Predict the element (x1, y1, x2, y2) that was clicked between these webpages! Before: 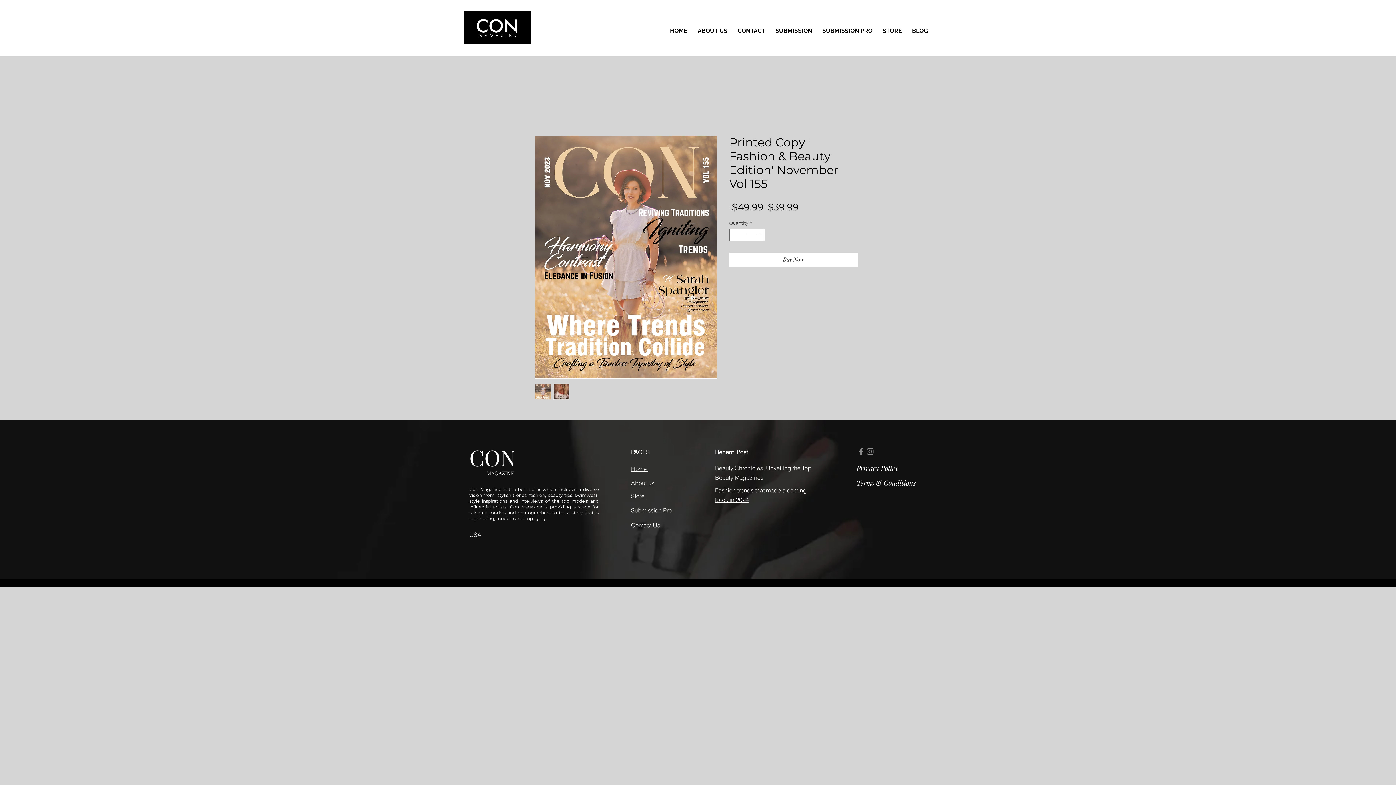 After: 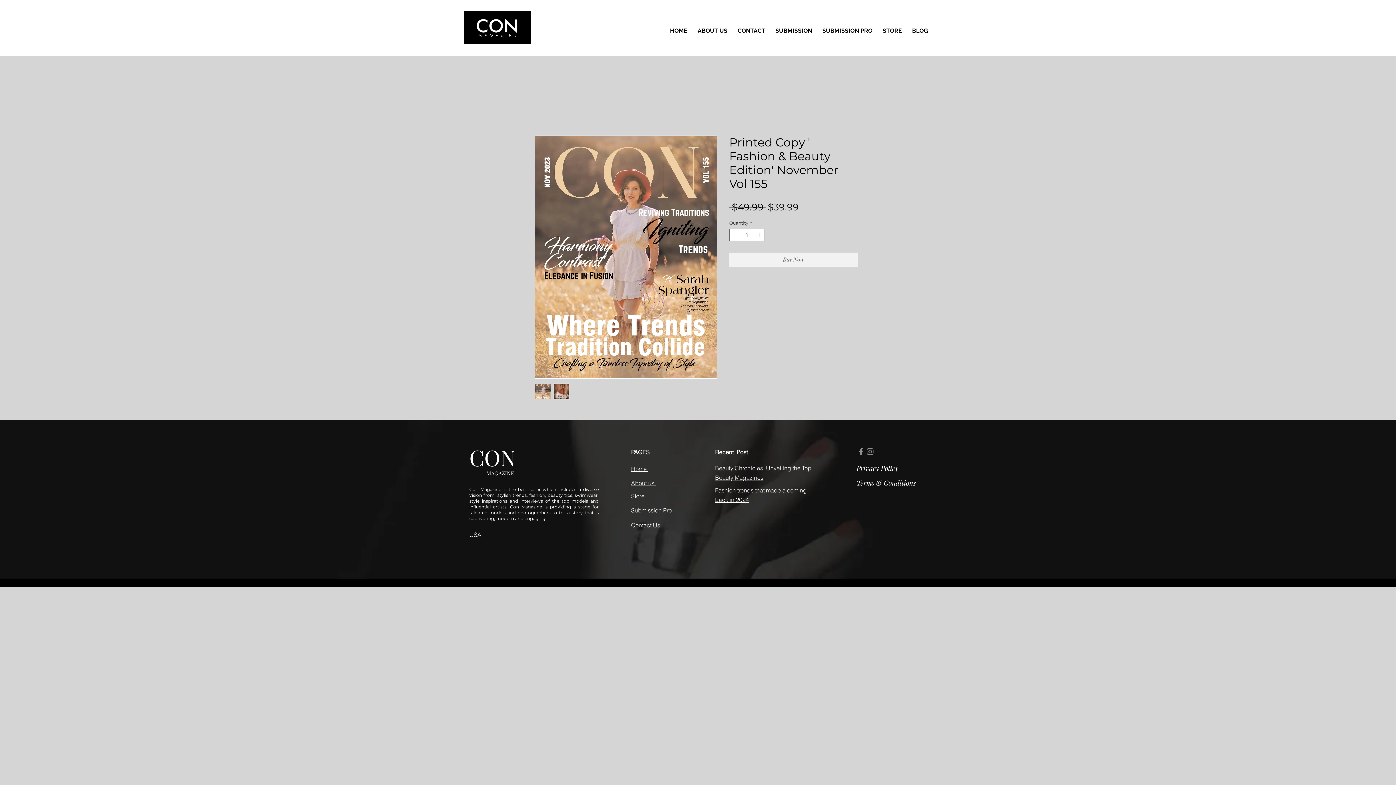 Action: label: Buy Now bbox: (729, 252, 858, 267)